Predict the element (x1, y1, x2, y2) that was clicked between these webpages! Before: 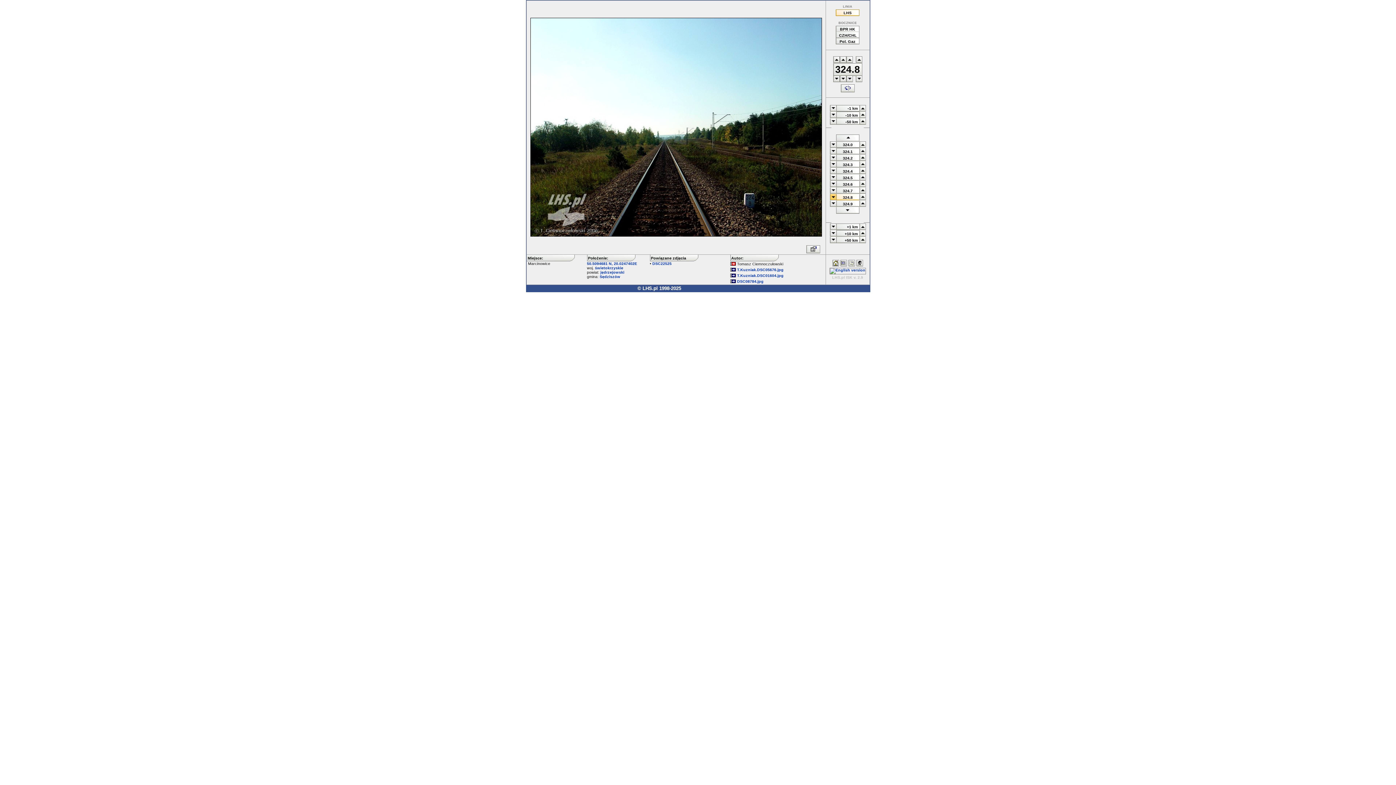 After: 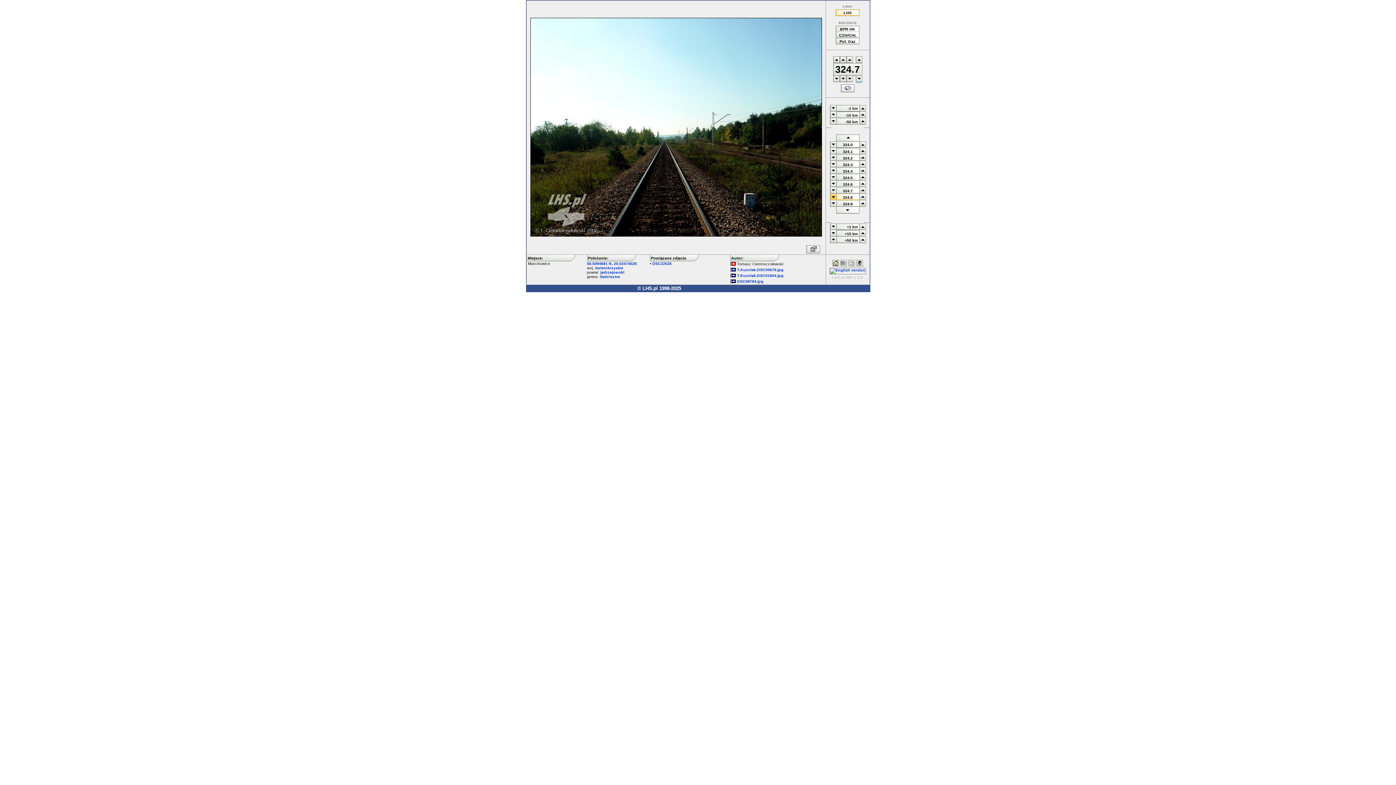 Action: bbox: (855, 77, 862, 83)